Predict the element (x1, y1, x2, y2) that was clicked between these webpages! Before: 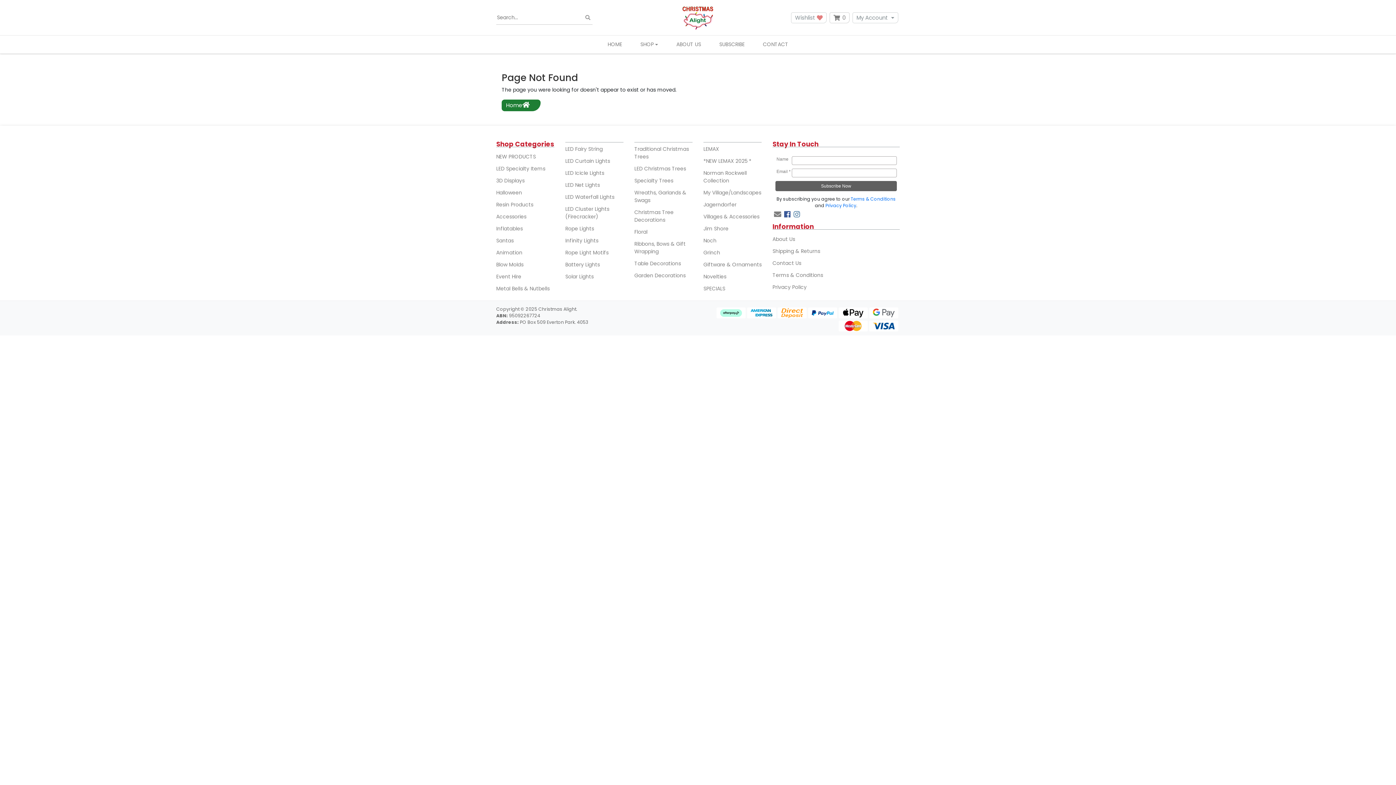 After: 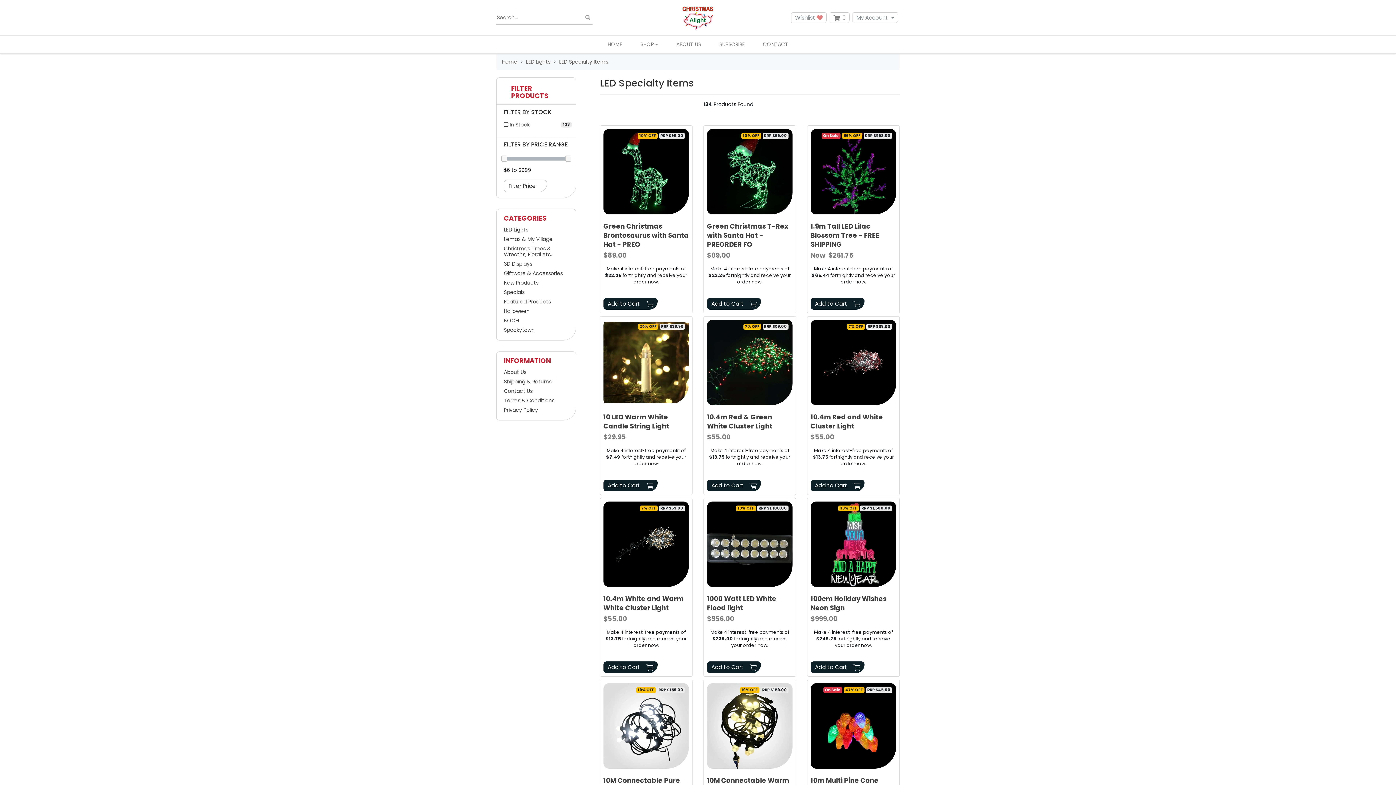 Action: label: LED Specialty Items bbox: (496, 162, 554, 174)